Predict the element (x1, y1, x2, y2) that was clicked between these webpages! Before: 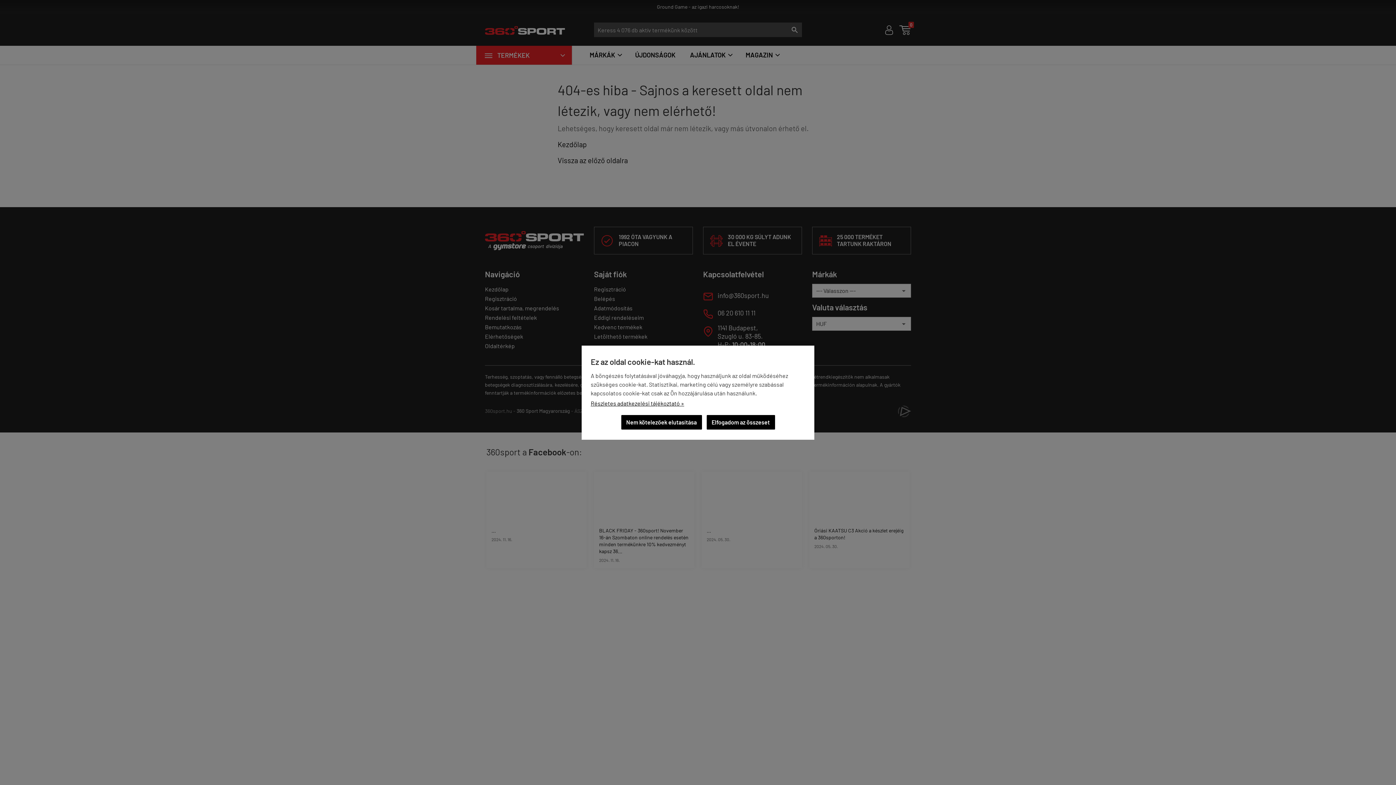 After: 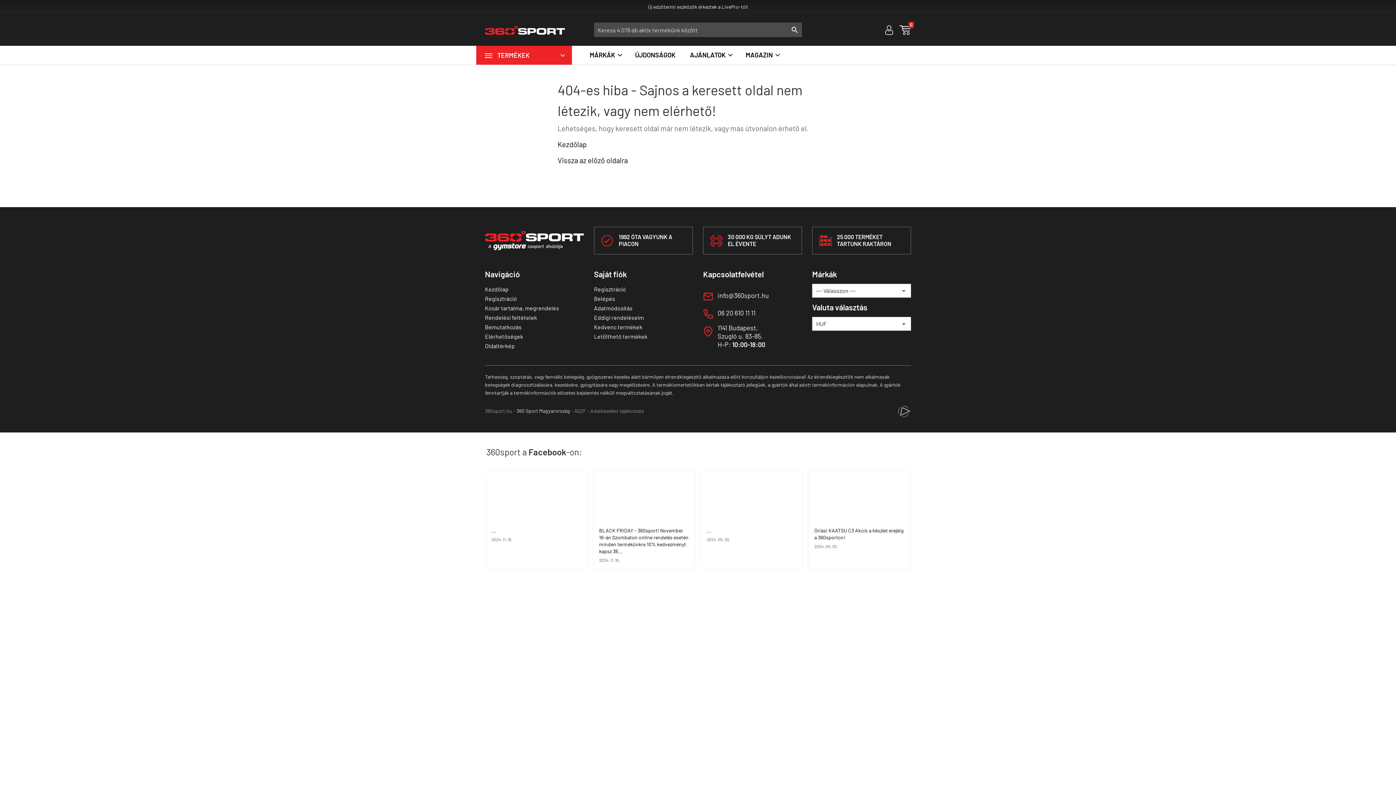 Action: label: Elfogadom az összeset bbox: (706, 415, 775, 429)